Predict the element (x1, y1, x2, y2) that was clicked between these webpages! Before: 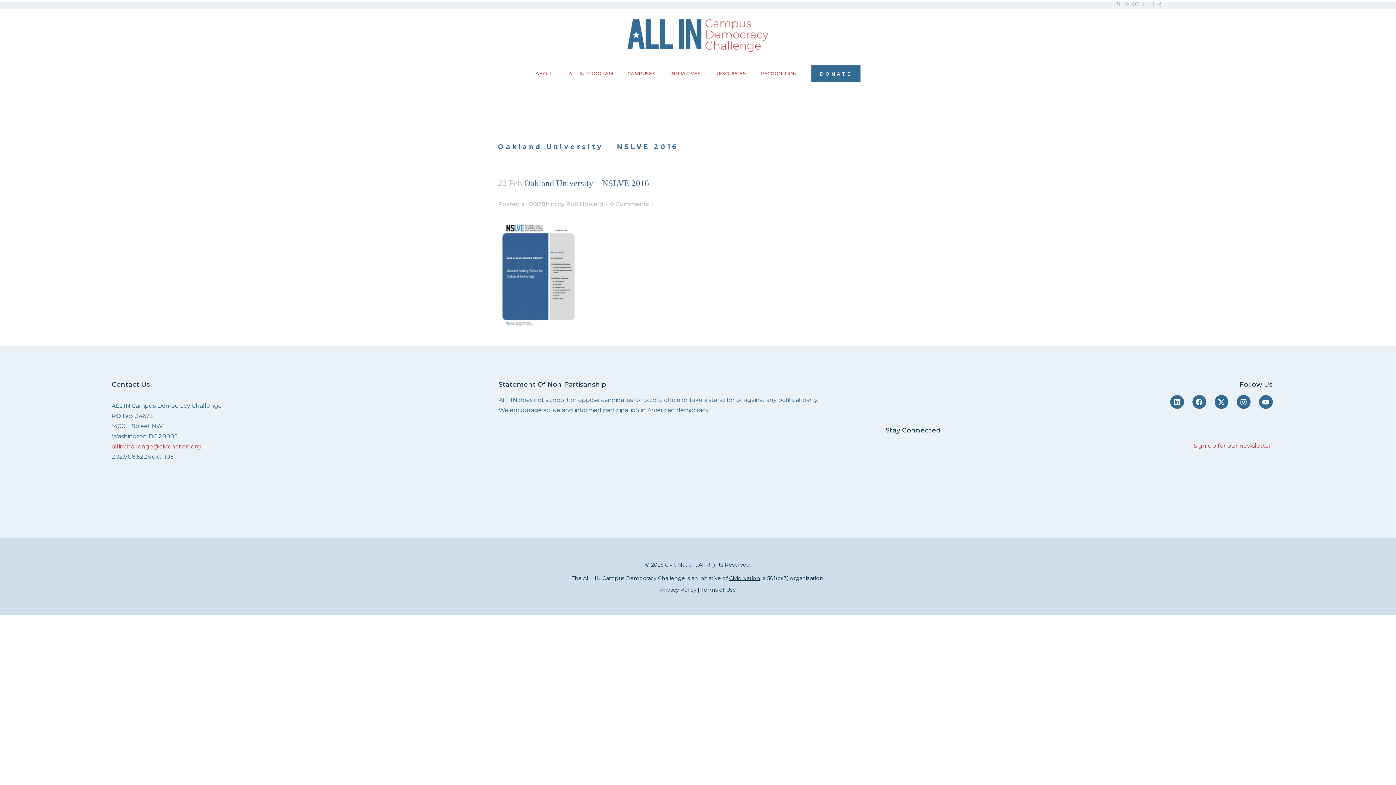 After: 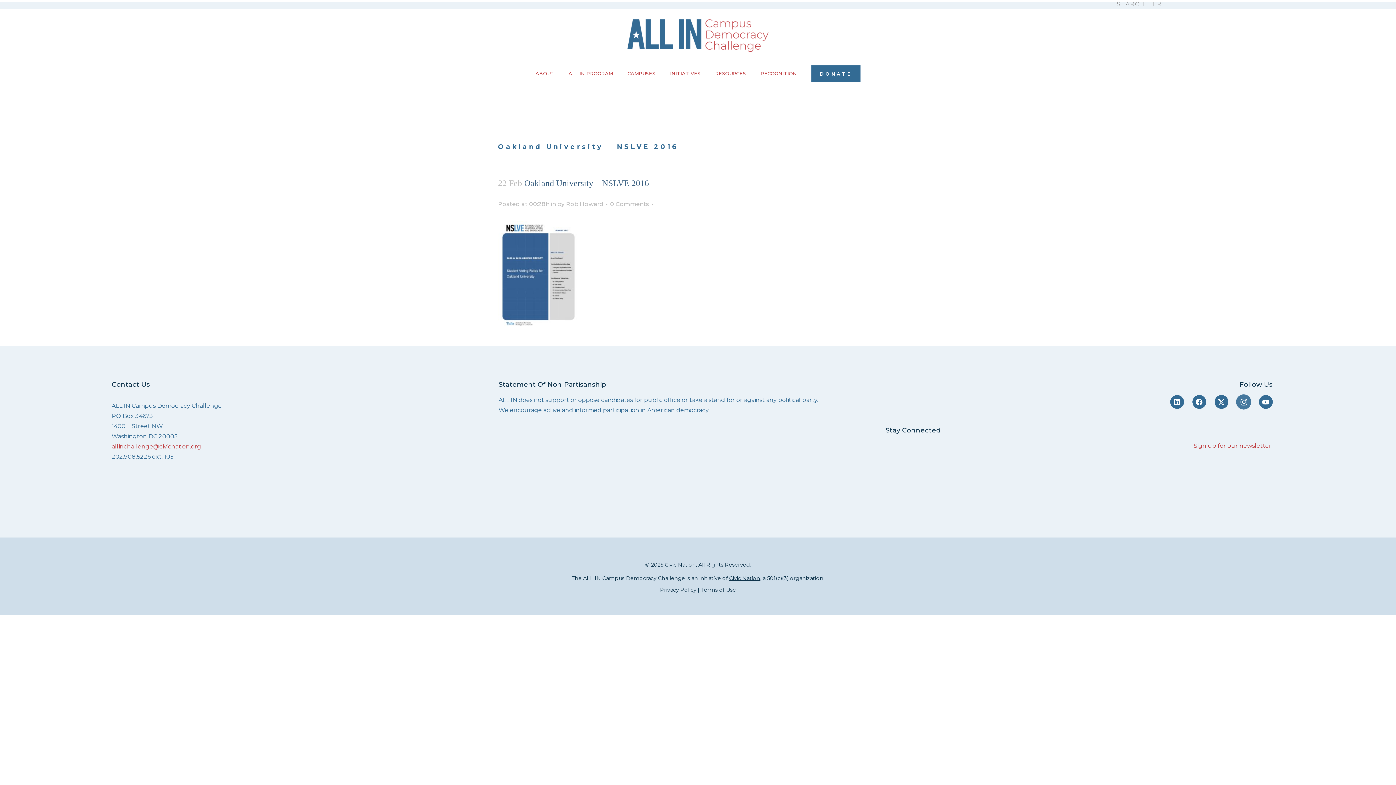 Action: label: Instagram bbox: (1236, 395, 1250, 409)